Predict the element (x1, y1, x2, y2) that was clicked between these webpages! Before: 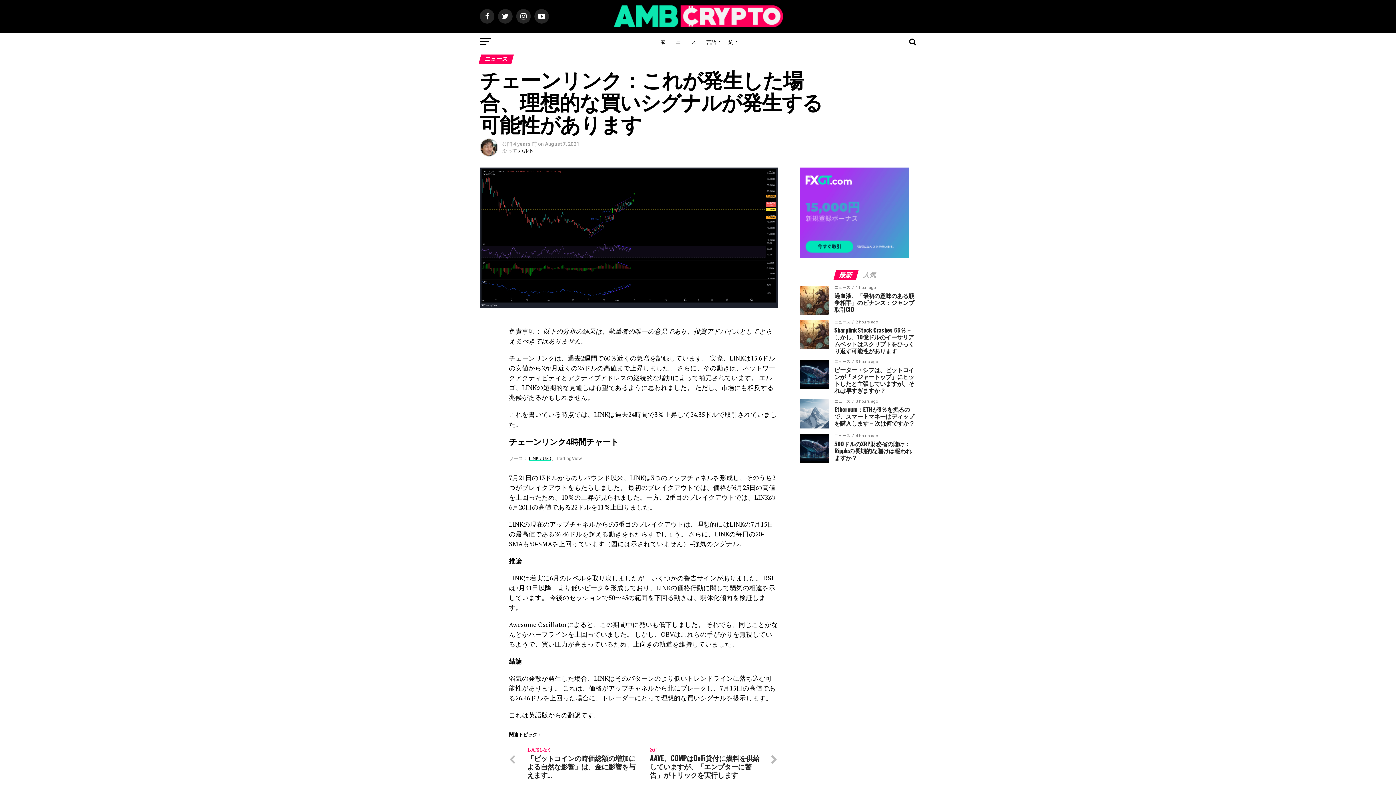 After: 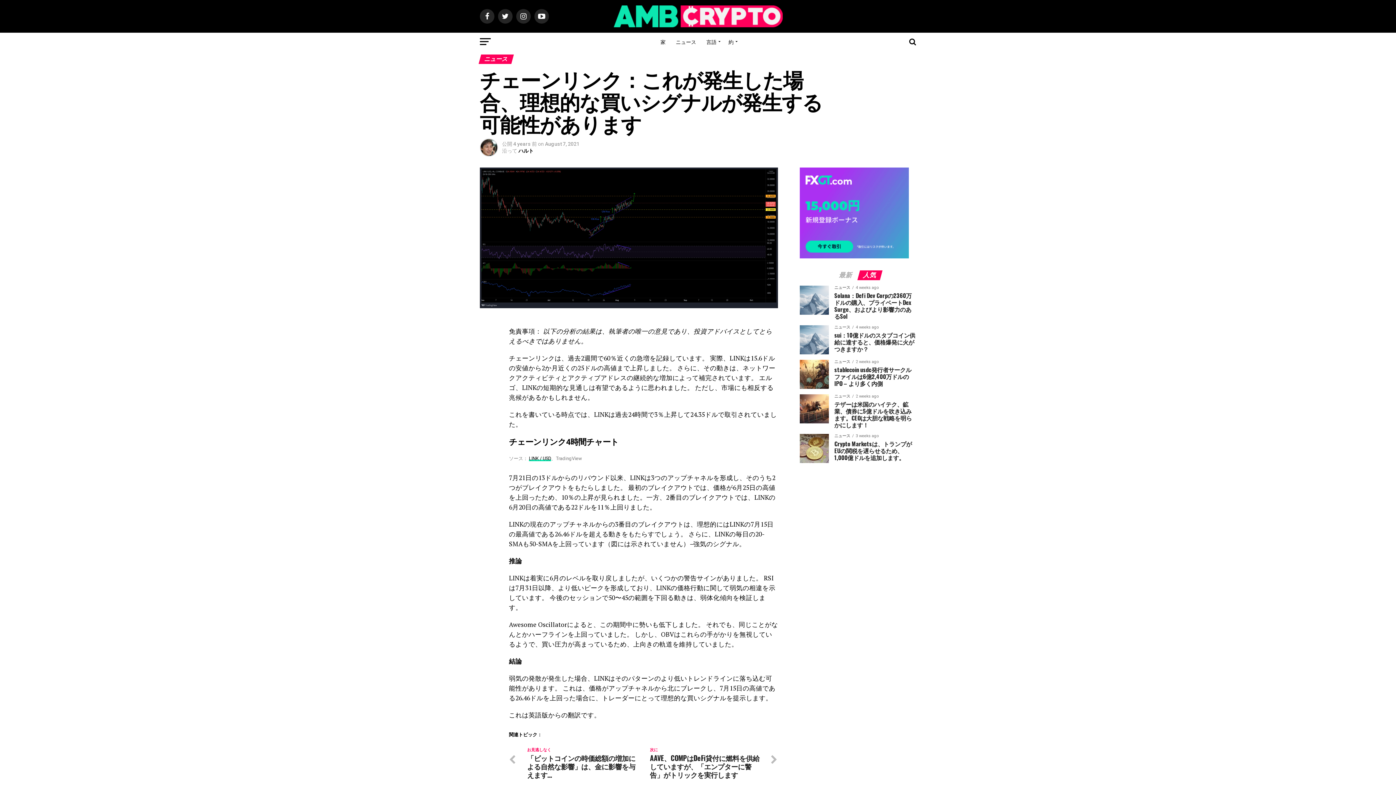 Action: bbox: (858, 272, 881, 278) label: 人気